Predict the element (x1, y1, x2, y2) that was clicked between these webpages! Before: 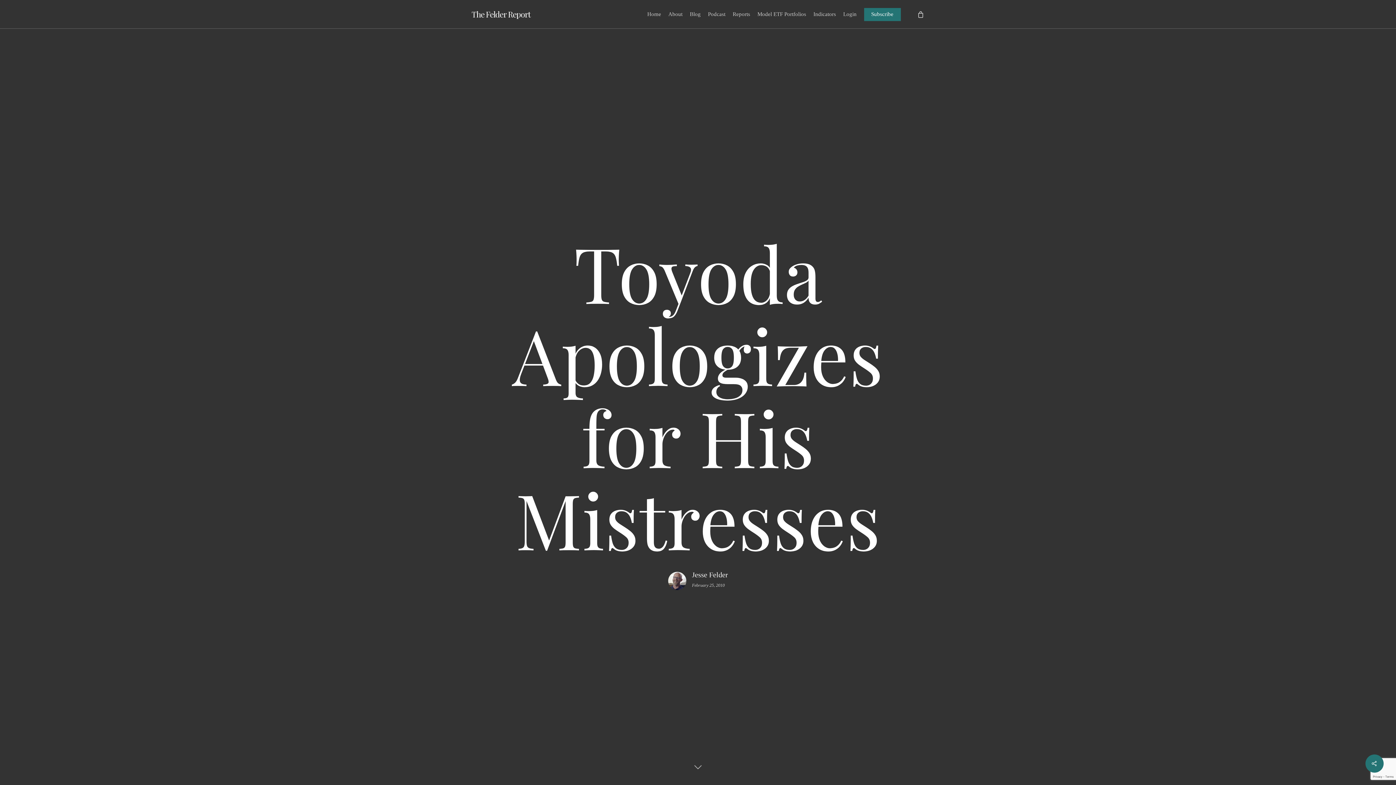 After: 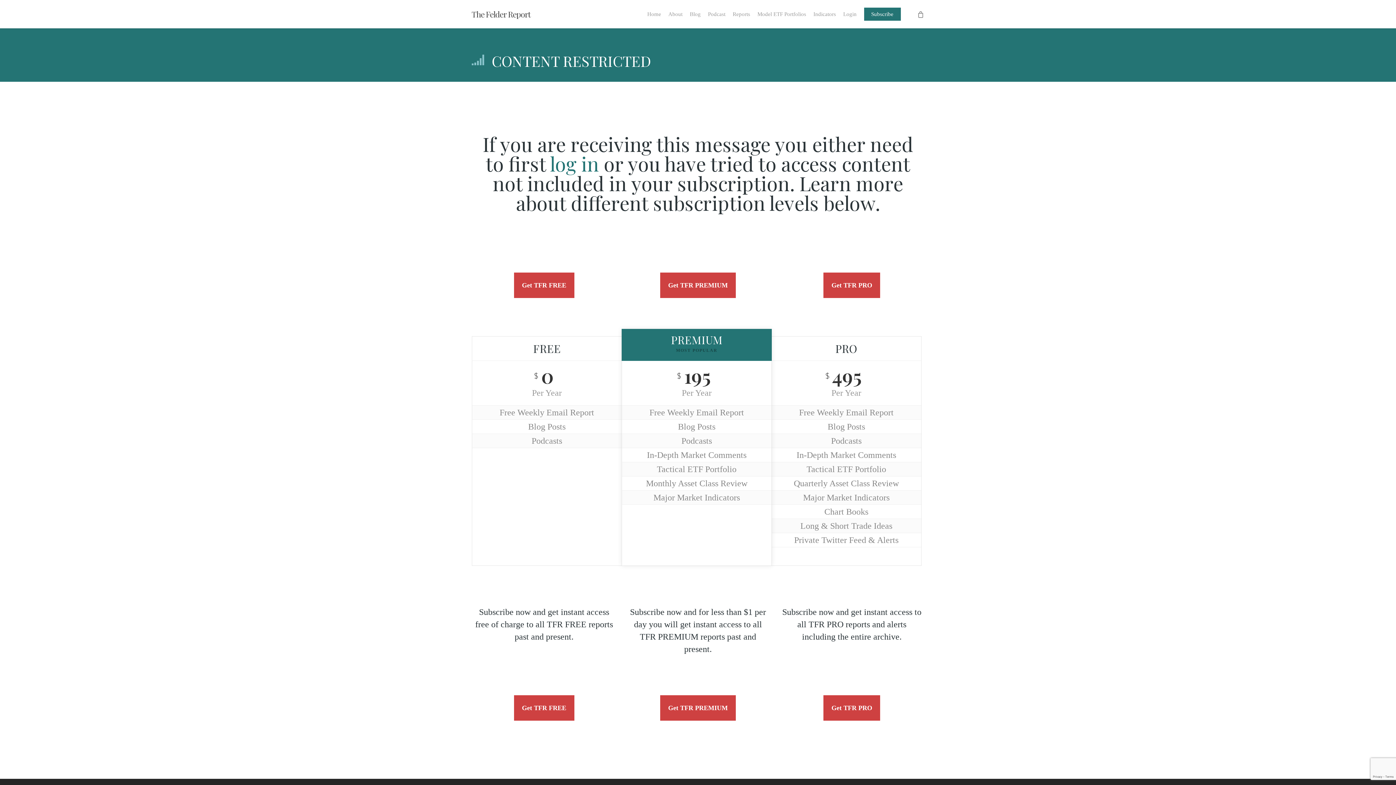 Action: bbox: (754, 11, 810, 17) label: Model ETF Portfolios